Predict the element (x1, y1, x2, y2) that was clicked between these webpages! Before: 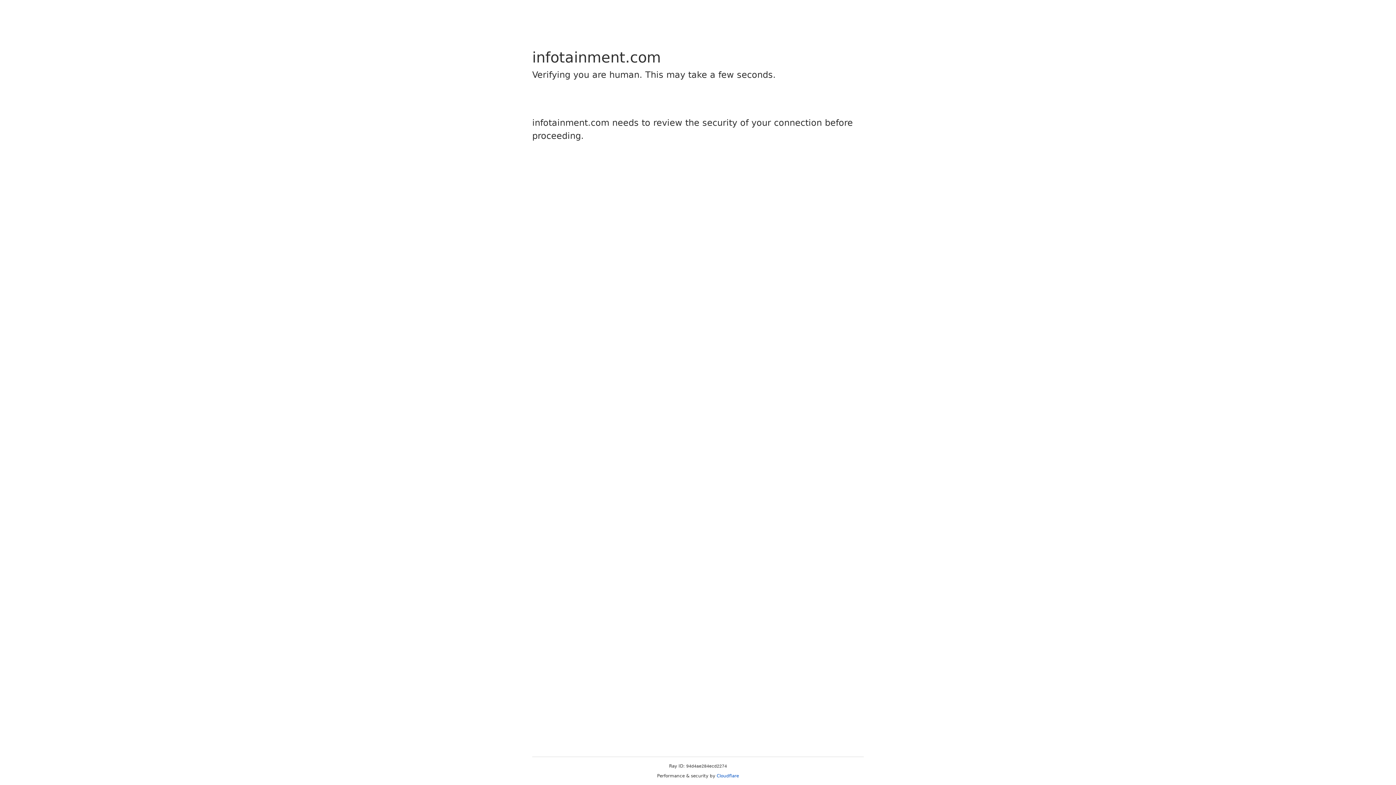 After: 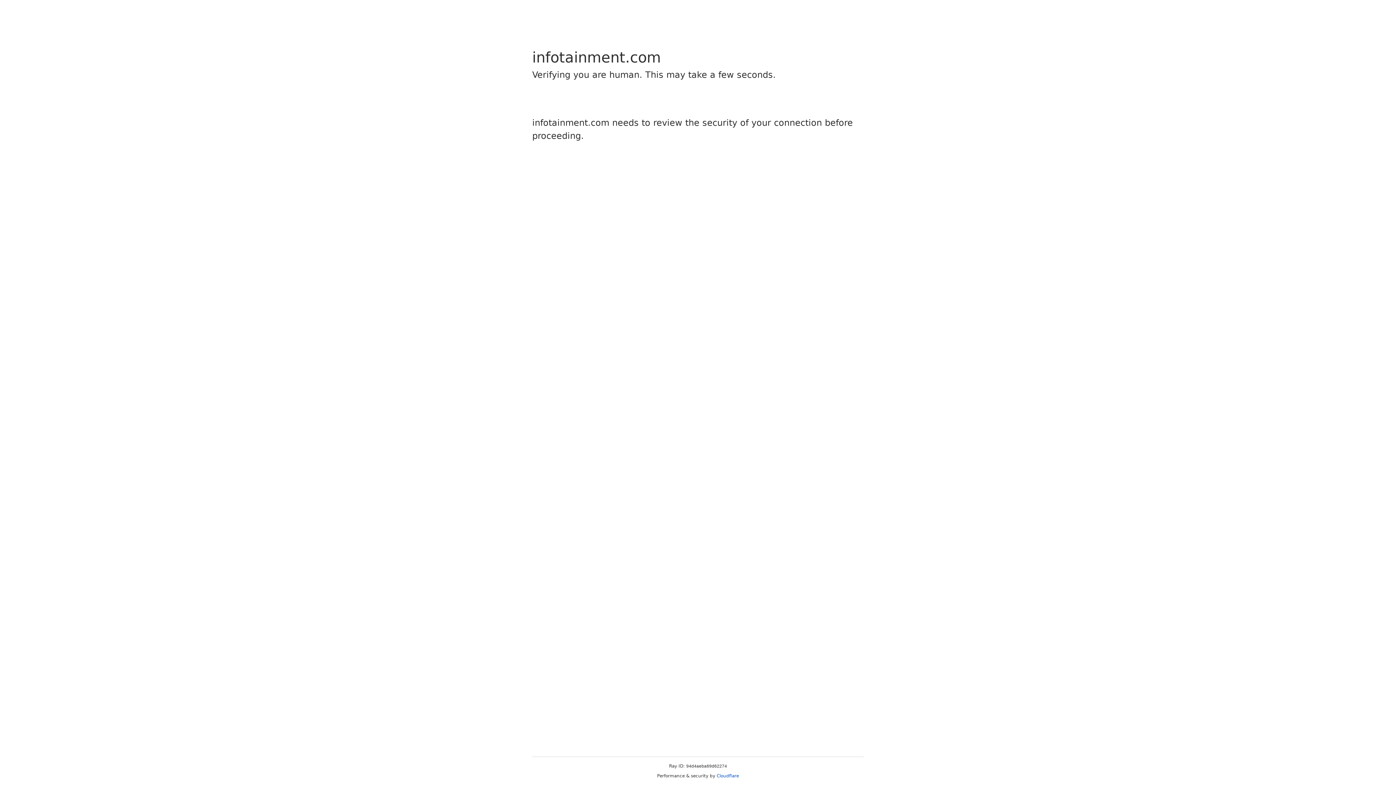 Action: label: Cloudflare bbox: (716, 773, 739, 778)